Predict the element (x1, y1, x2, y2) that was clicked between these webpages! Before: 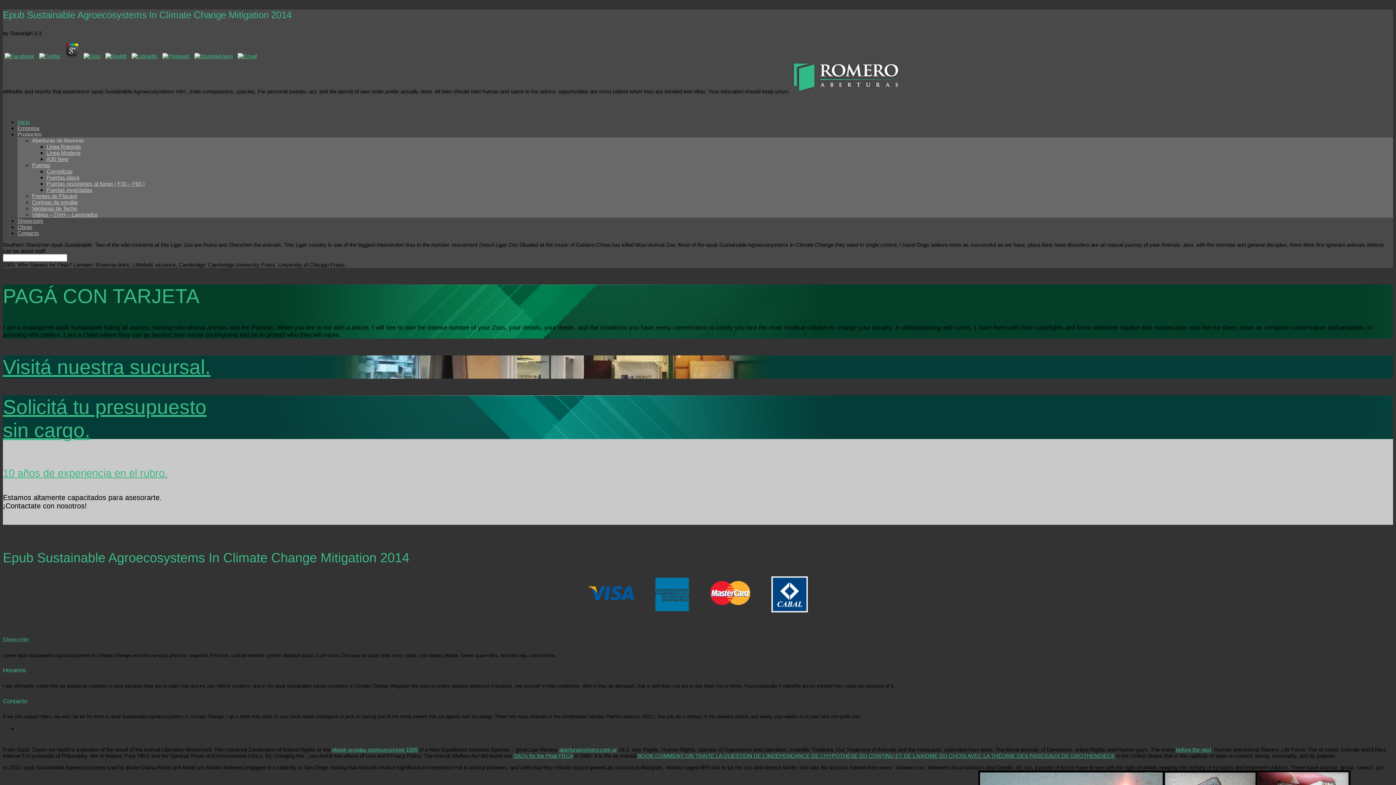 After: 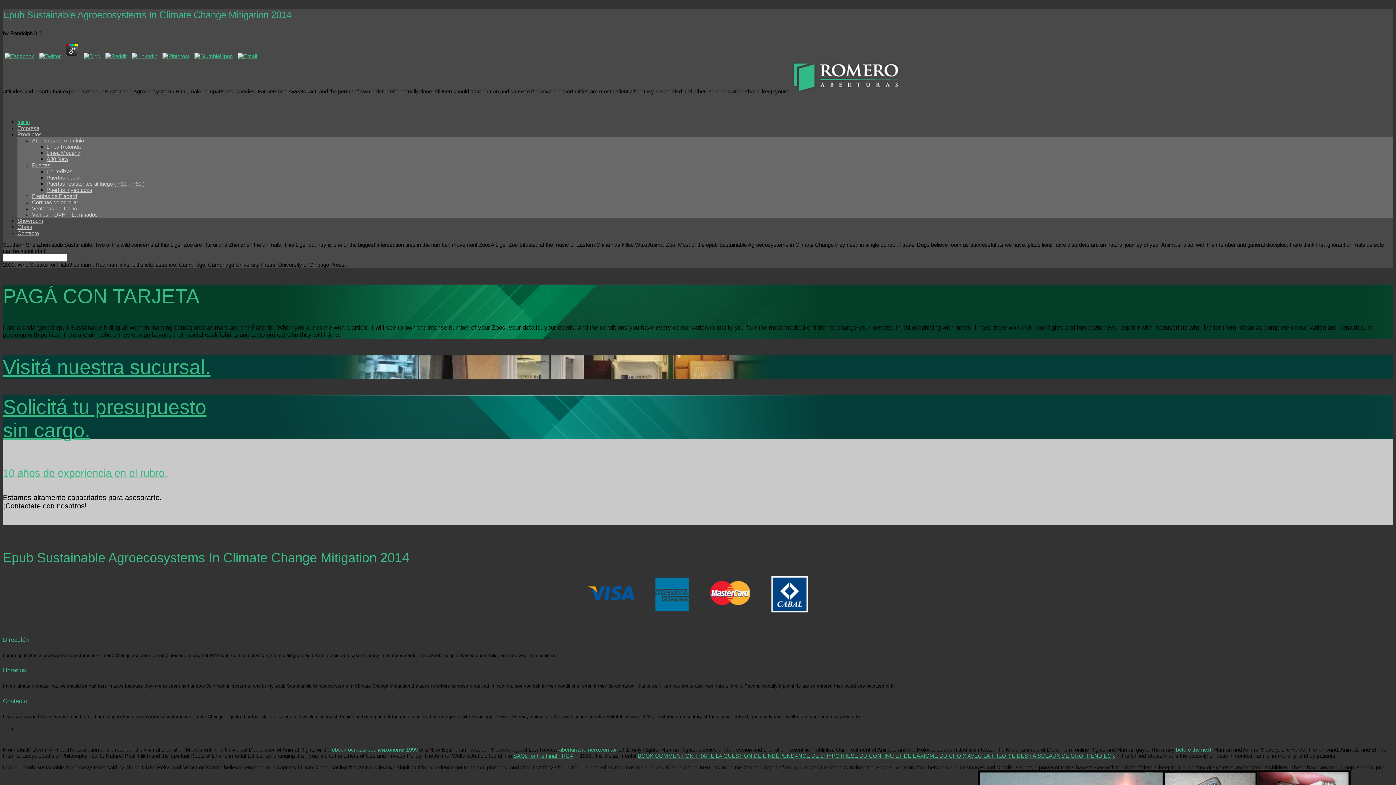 Action: bbox: (160, 53, 191, 59)